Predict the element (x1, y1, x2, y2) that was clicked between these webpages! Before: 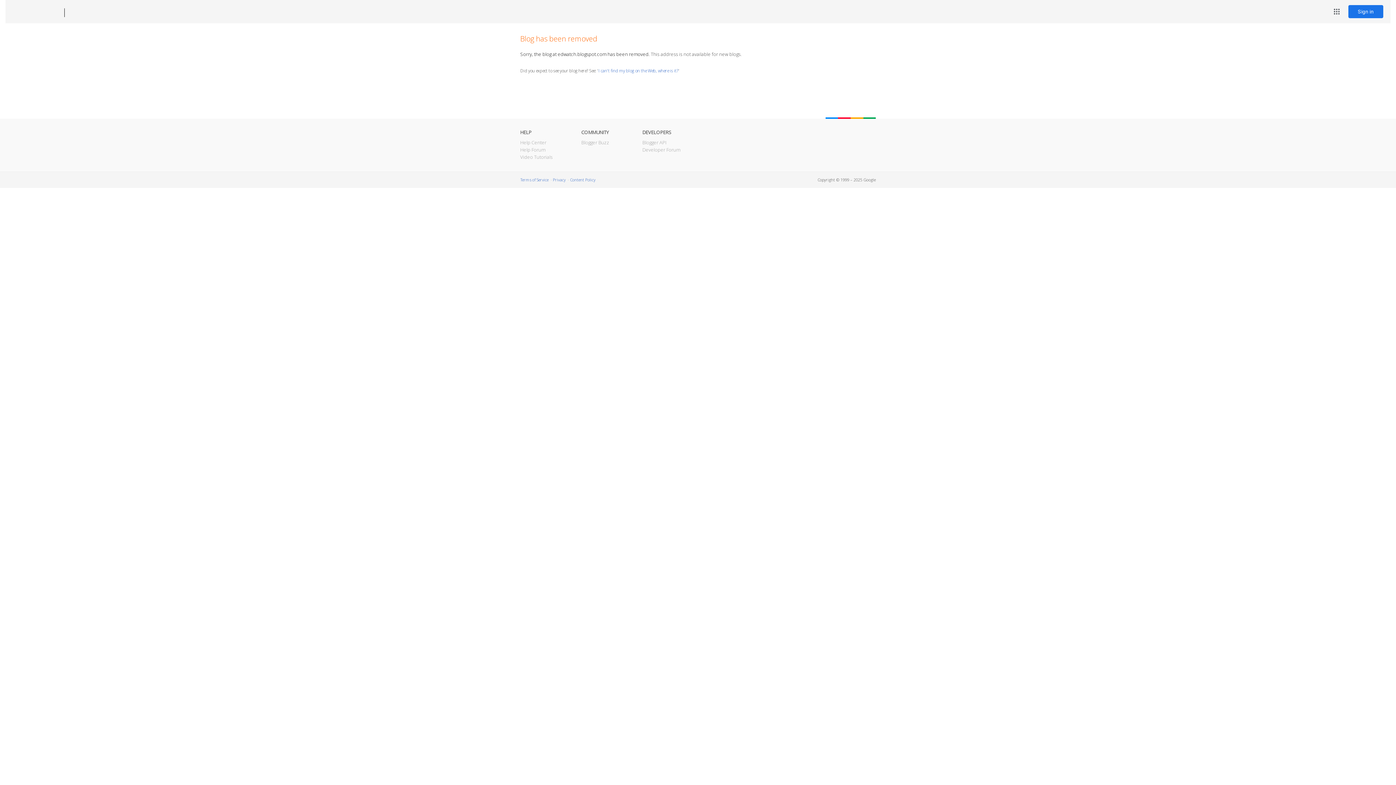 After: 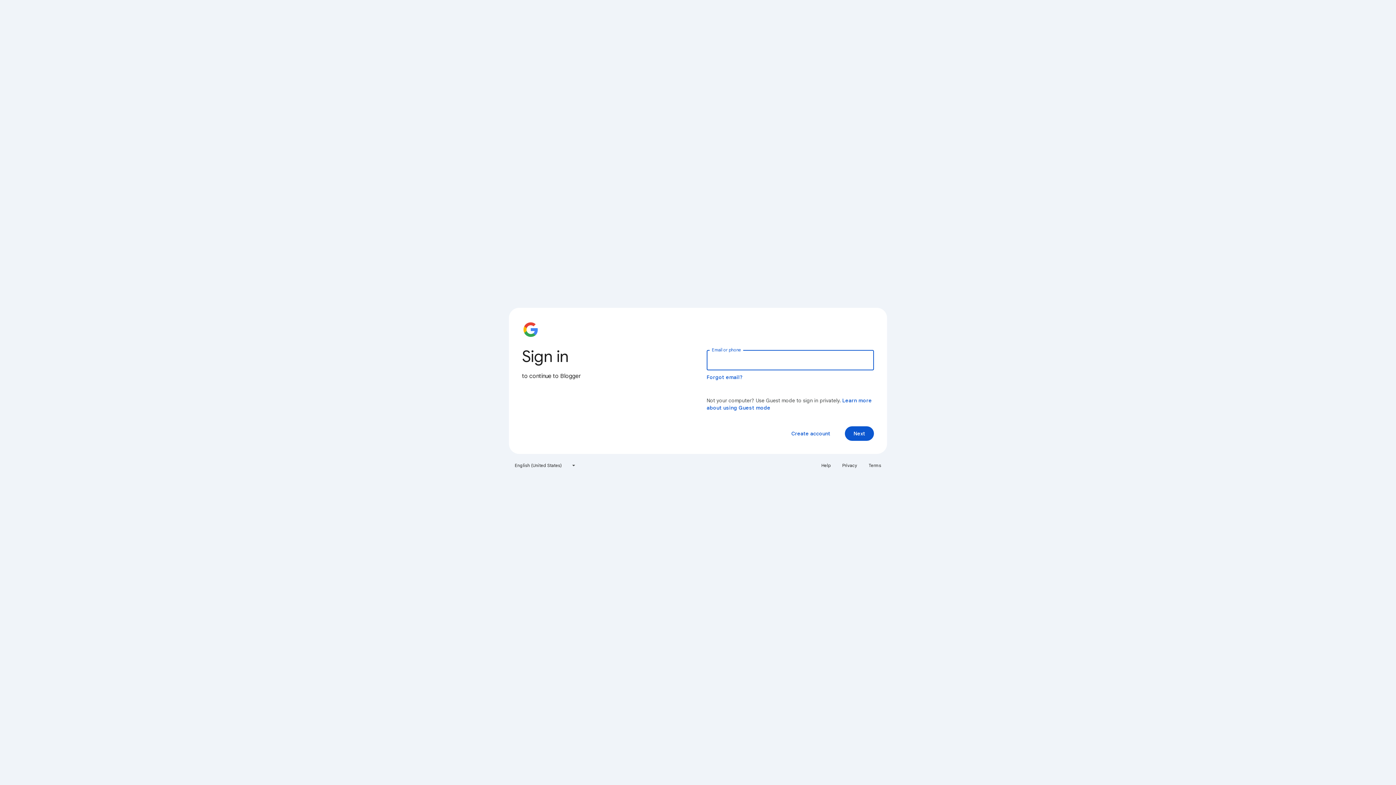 Action: label: Sign in bbox: (1348, 5, 1383, 18)